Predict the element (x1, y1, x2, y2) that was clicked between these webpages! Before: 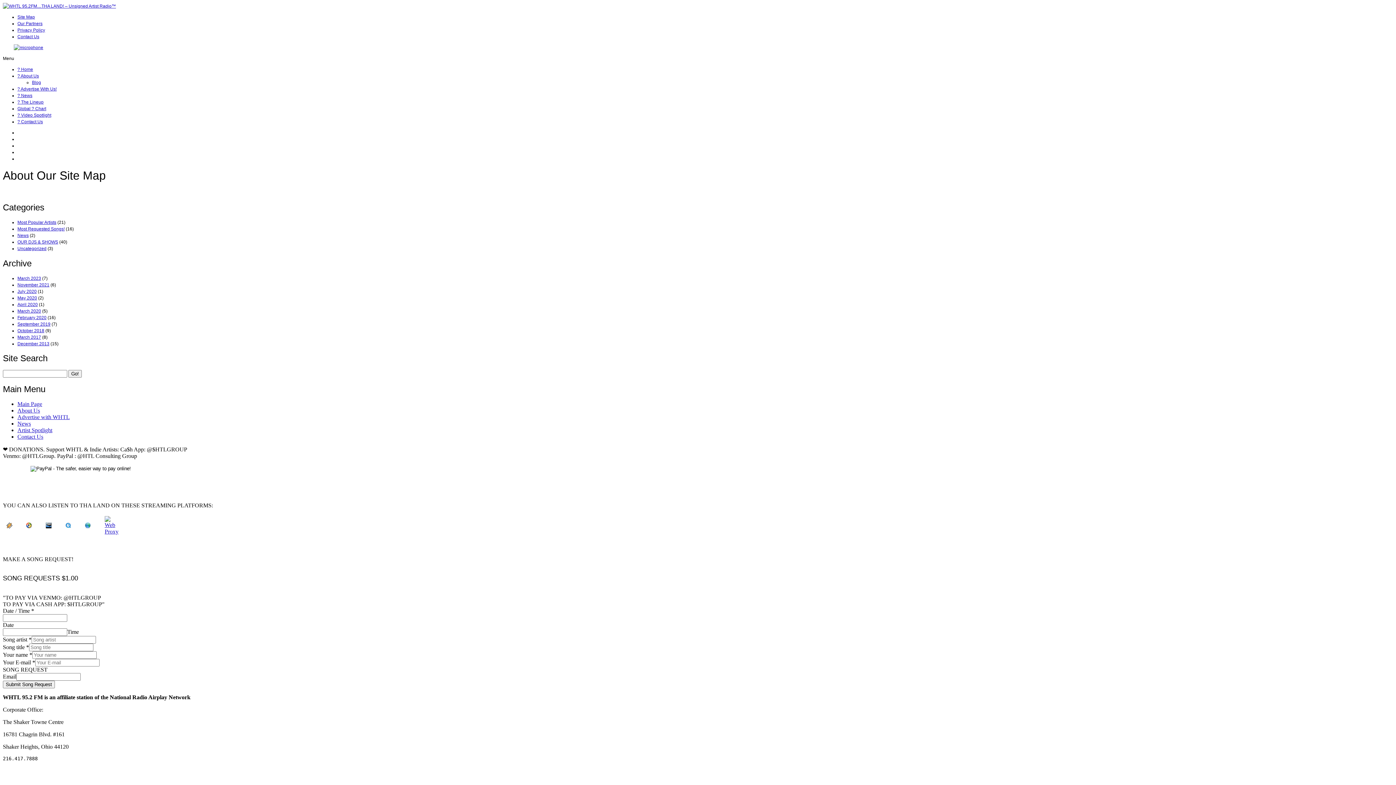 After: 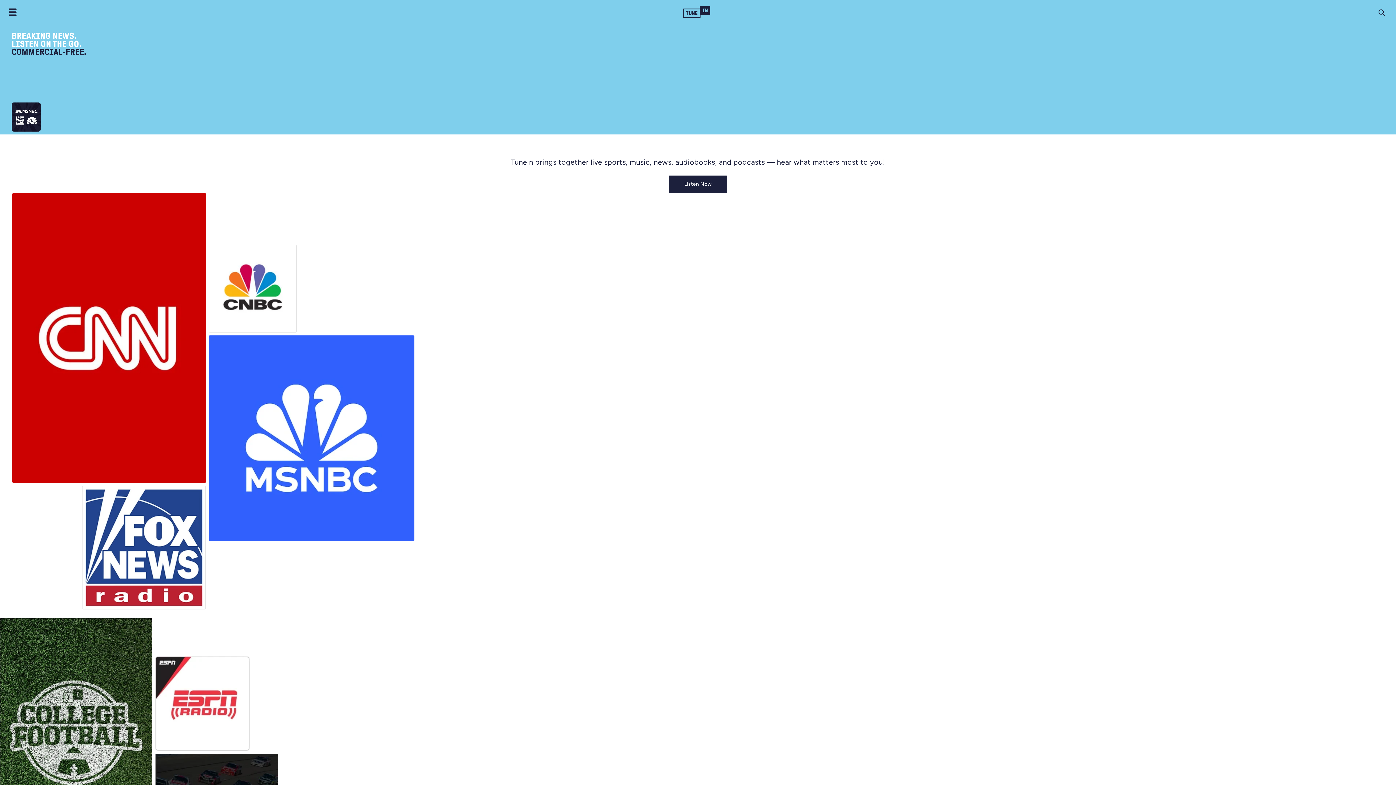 Action: bbox: (101, 512, 115, 538)